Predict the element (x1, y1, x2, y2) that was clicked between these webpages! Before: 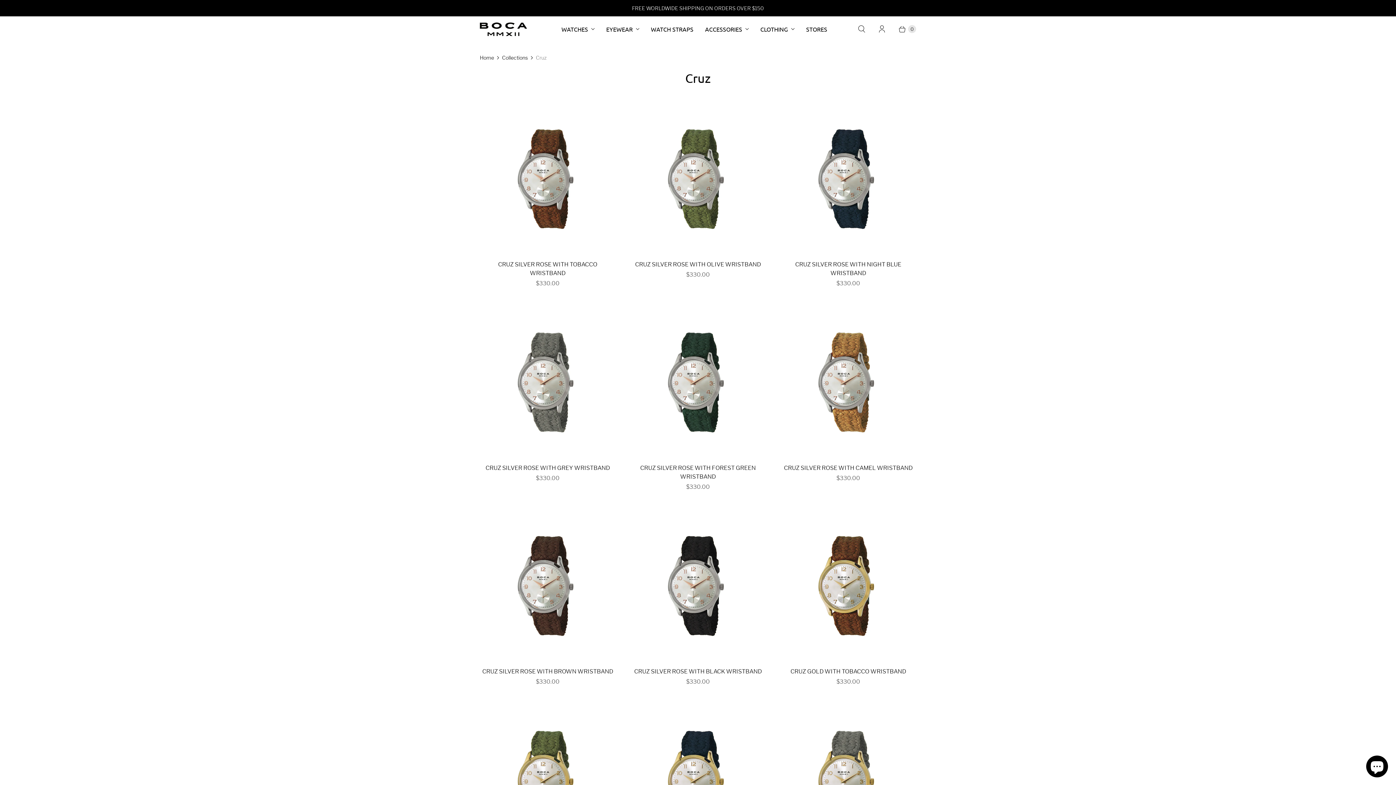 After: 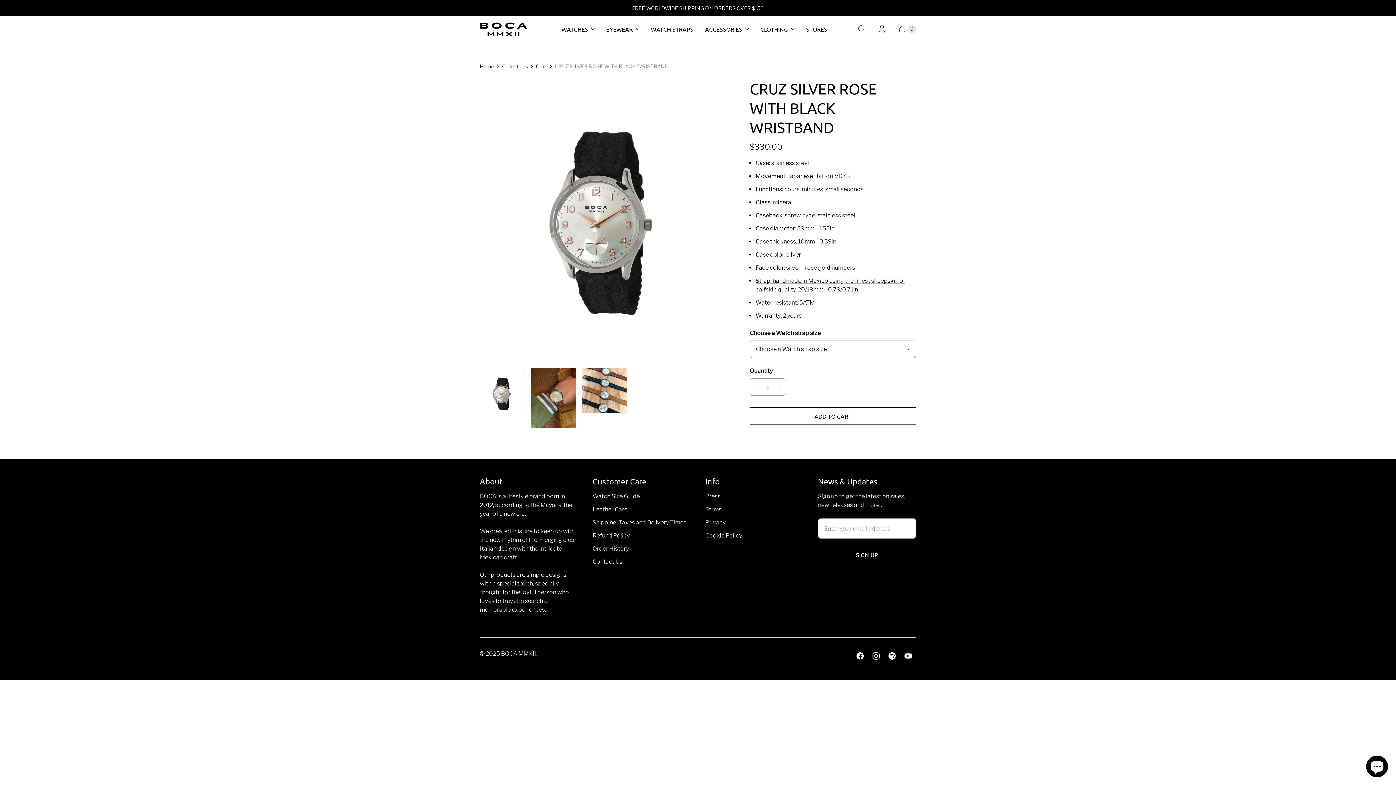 Action: label: CRUZ SILVER ROSE WITH BLACK WRISTBAND bbox: (630, 667, 766, 676)